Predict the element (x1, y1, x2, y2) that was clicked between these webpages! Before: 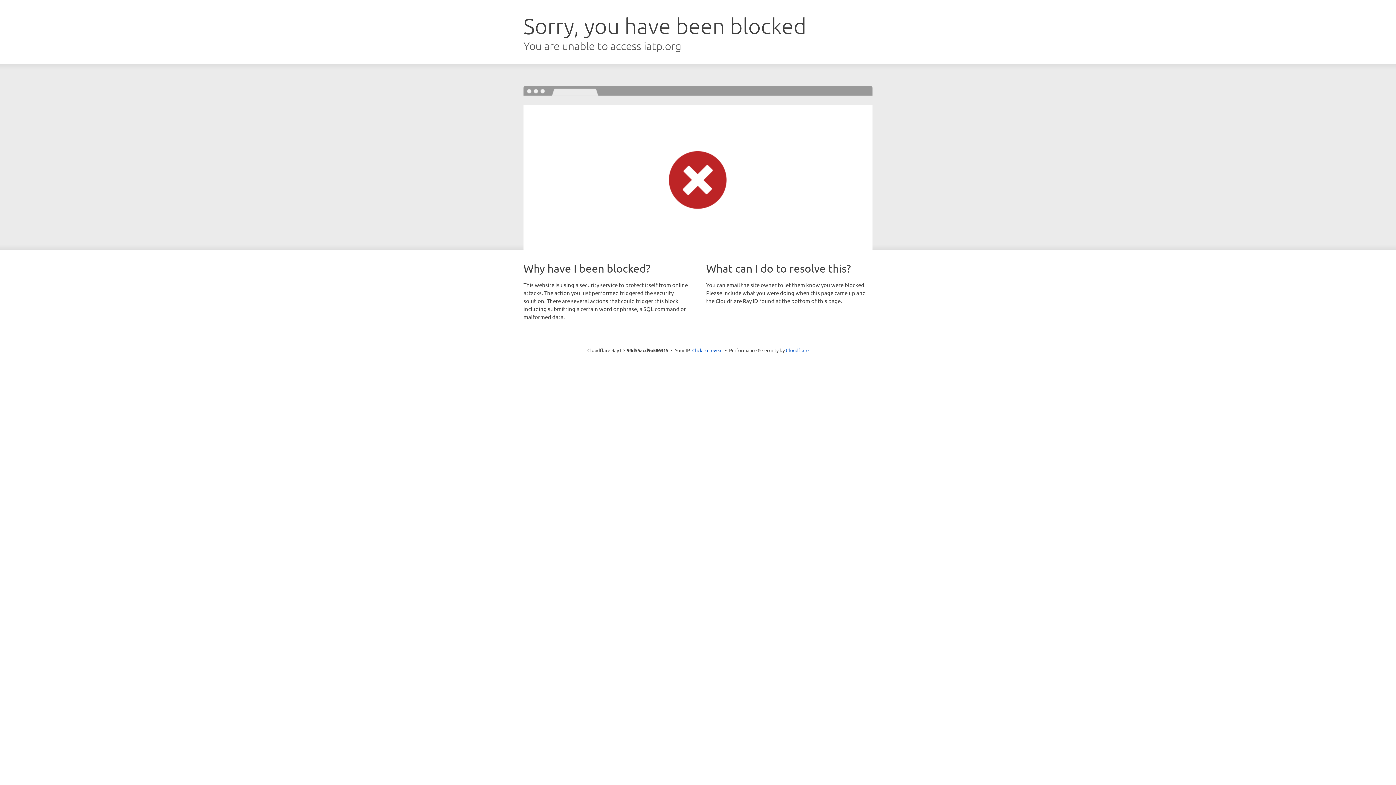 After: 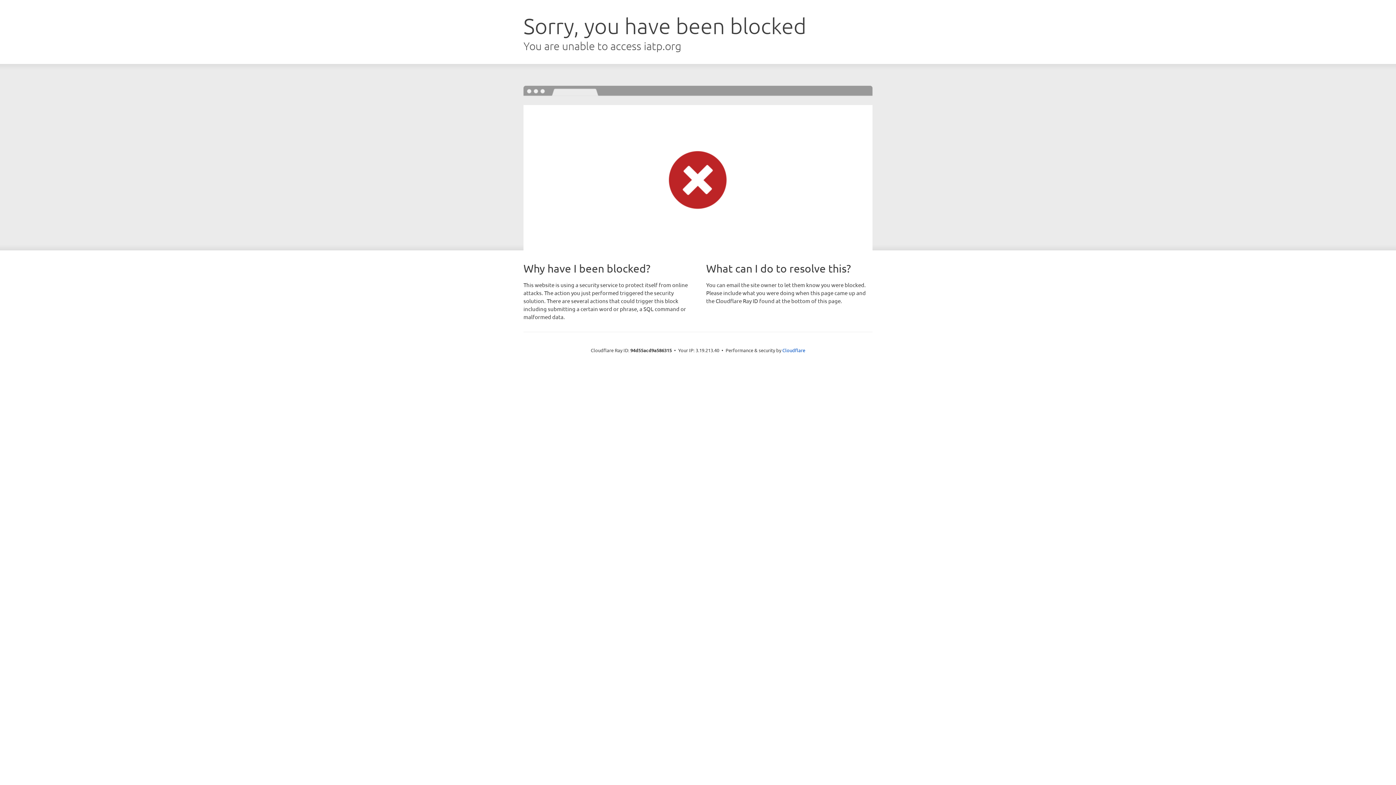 Action: bbox: (692, 346, 722, 353) label: Click to reveal